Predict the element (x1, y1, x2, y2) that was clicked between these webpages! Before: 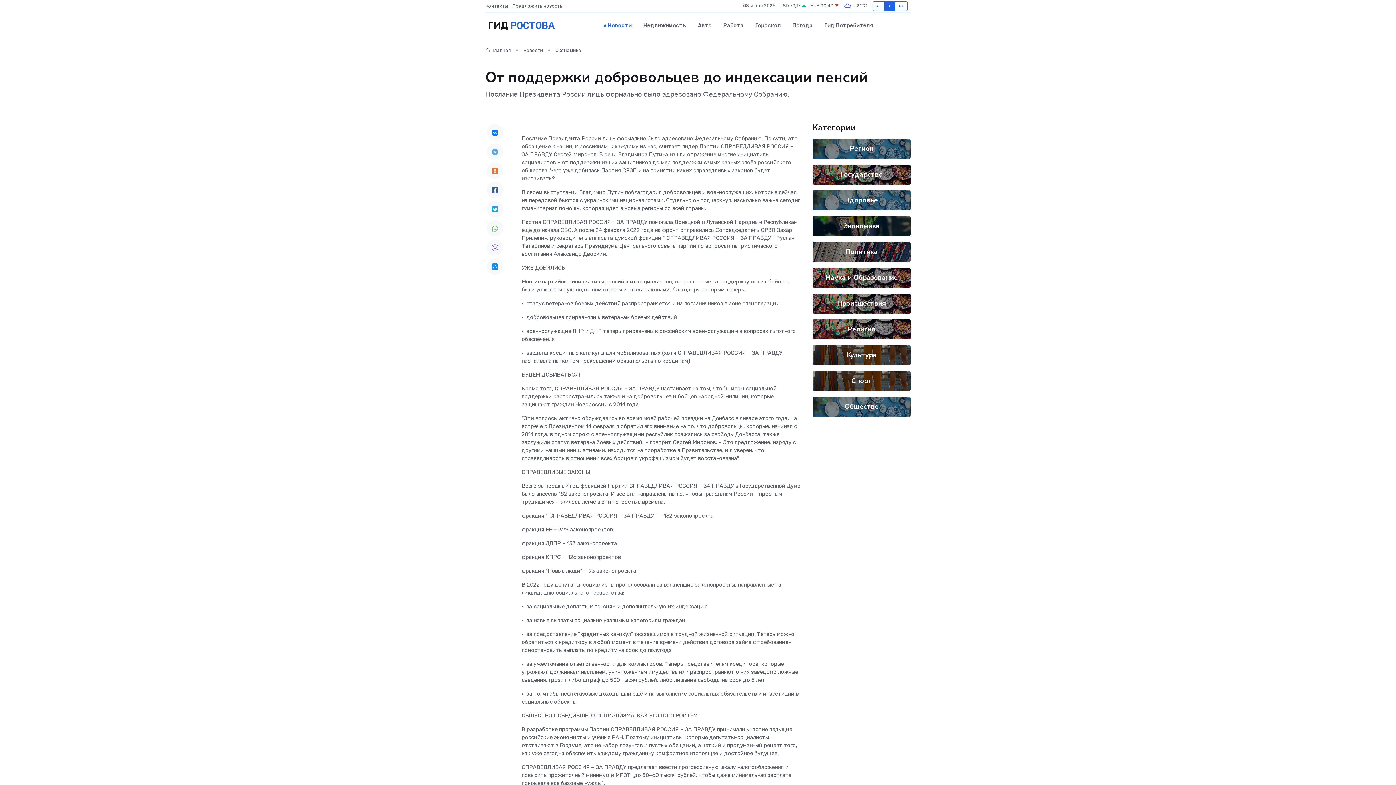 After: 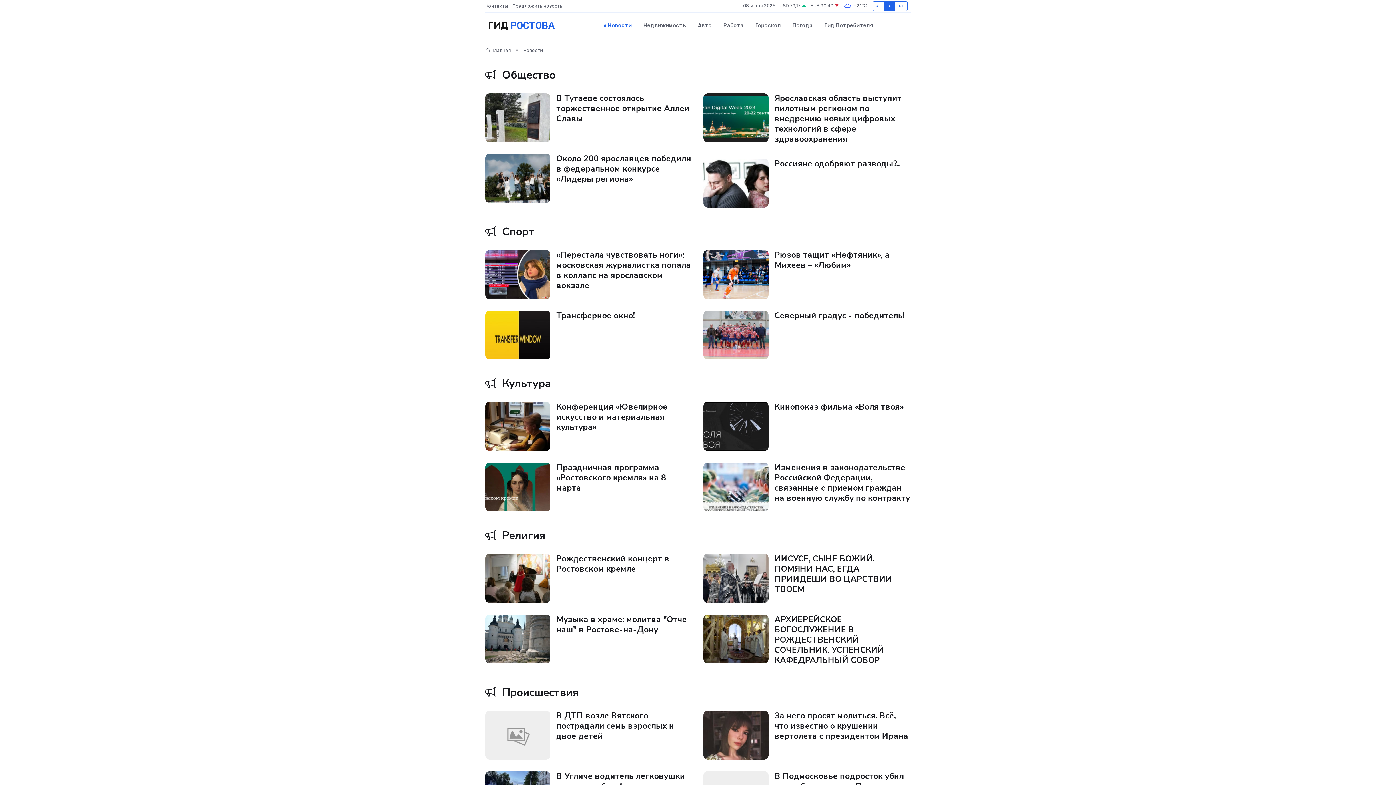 Action: label: Новости bbox: (523, 47, 543, 53)